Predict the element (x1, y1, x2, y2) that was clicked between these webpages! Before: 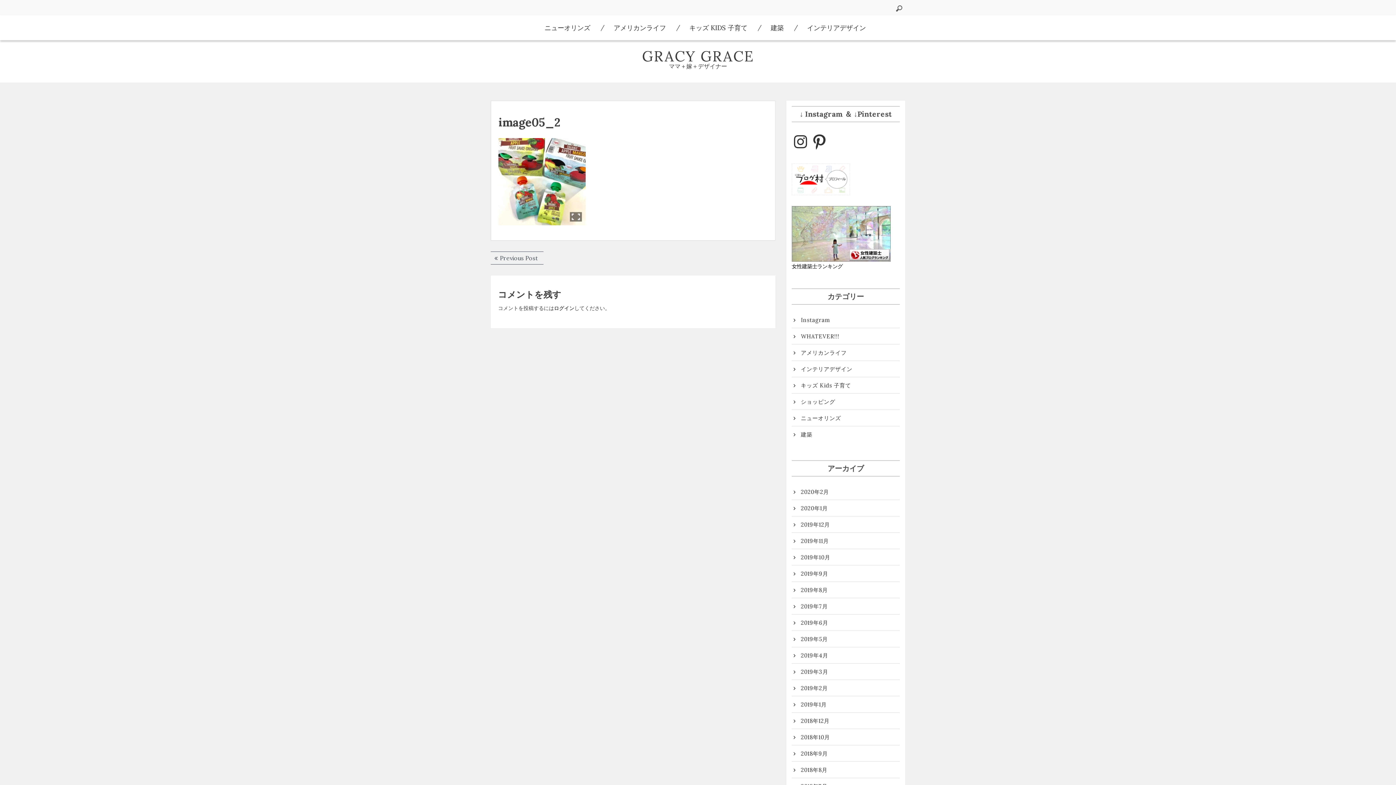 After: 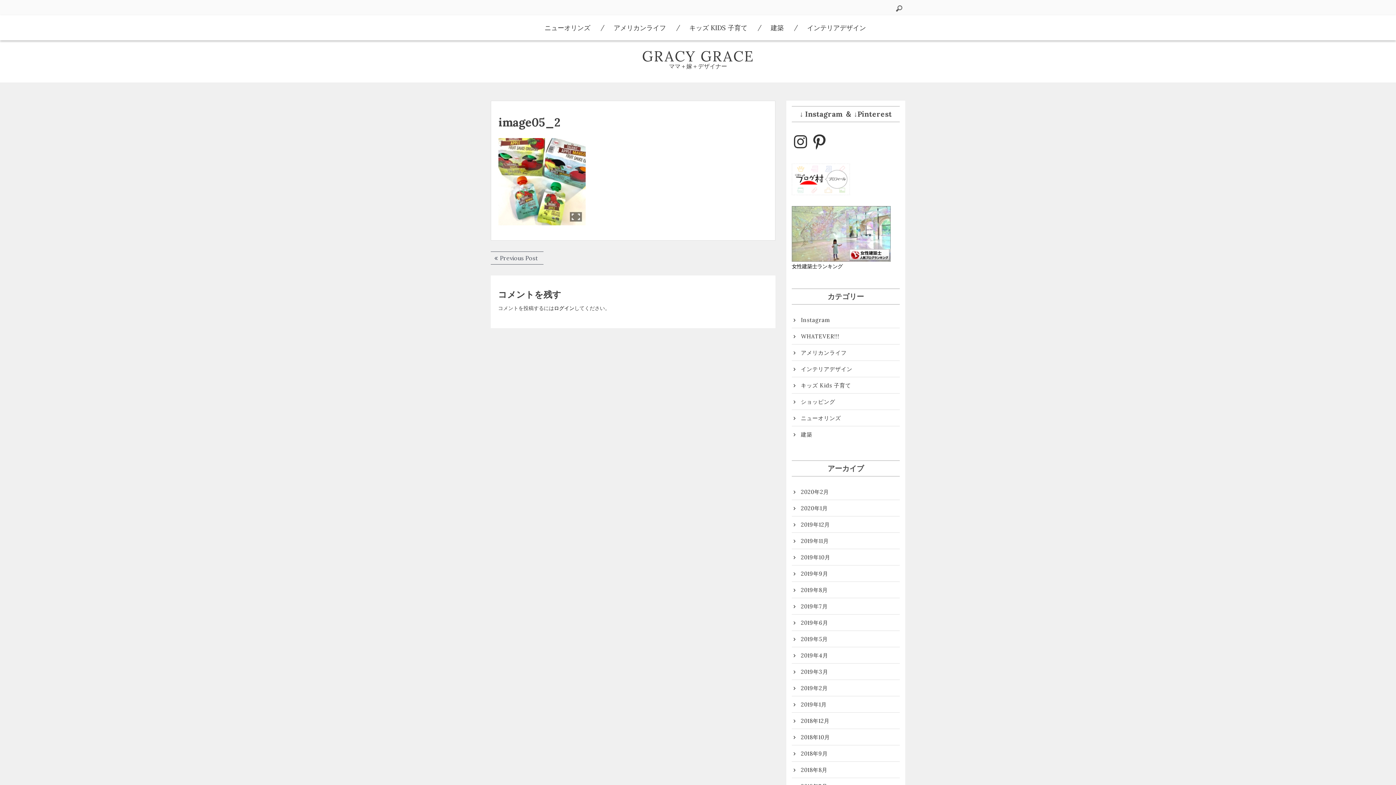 Action: bbox: (792, 229, 890, 236)